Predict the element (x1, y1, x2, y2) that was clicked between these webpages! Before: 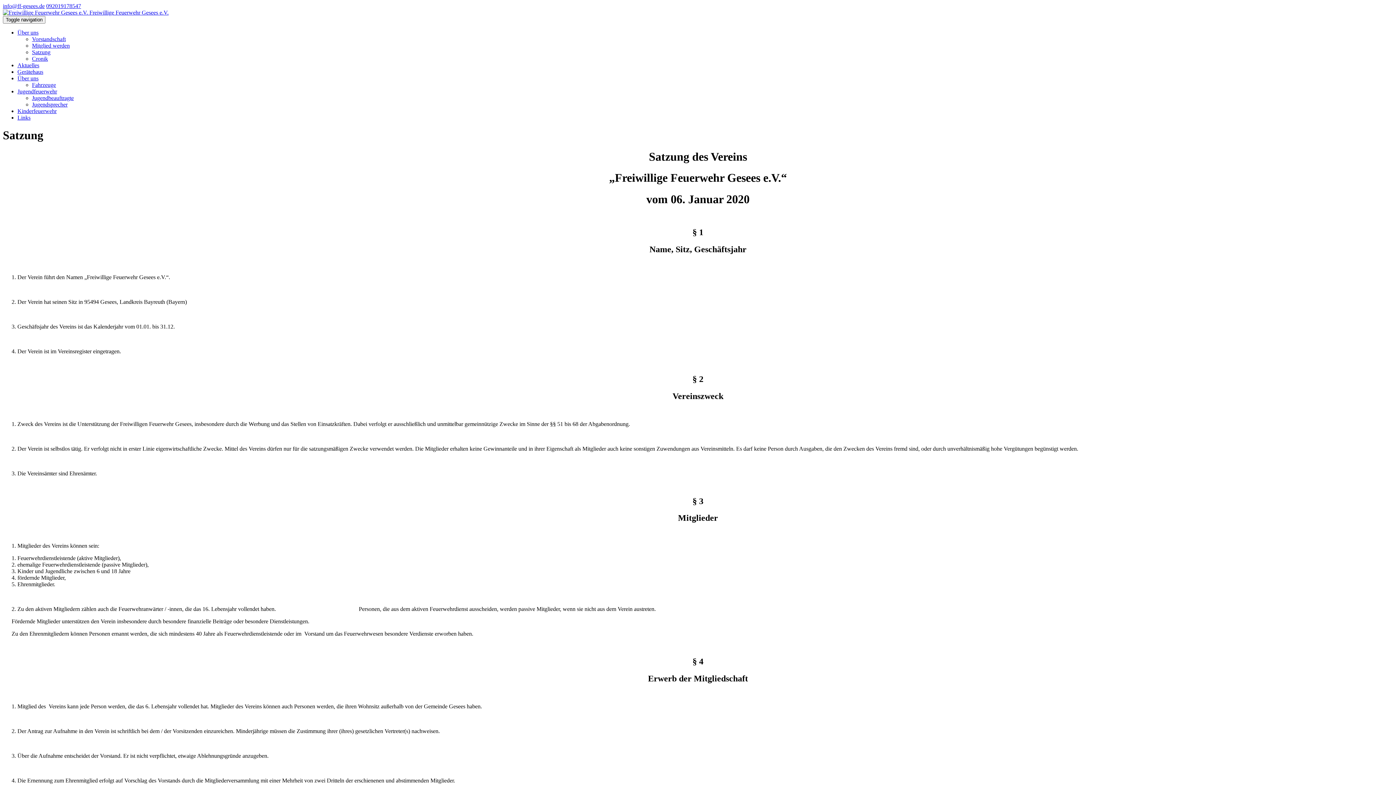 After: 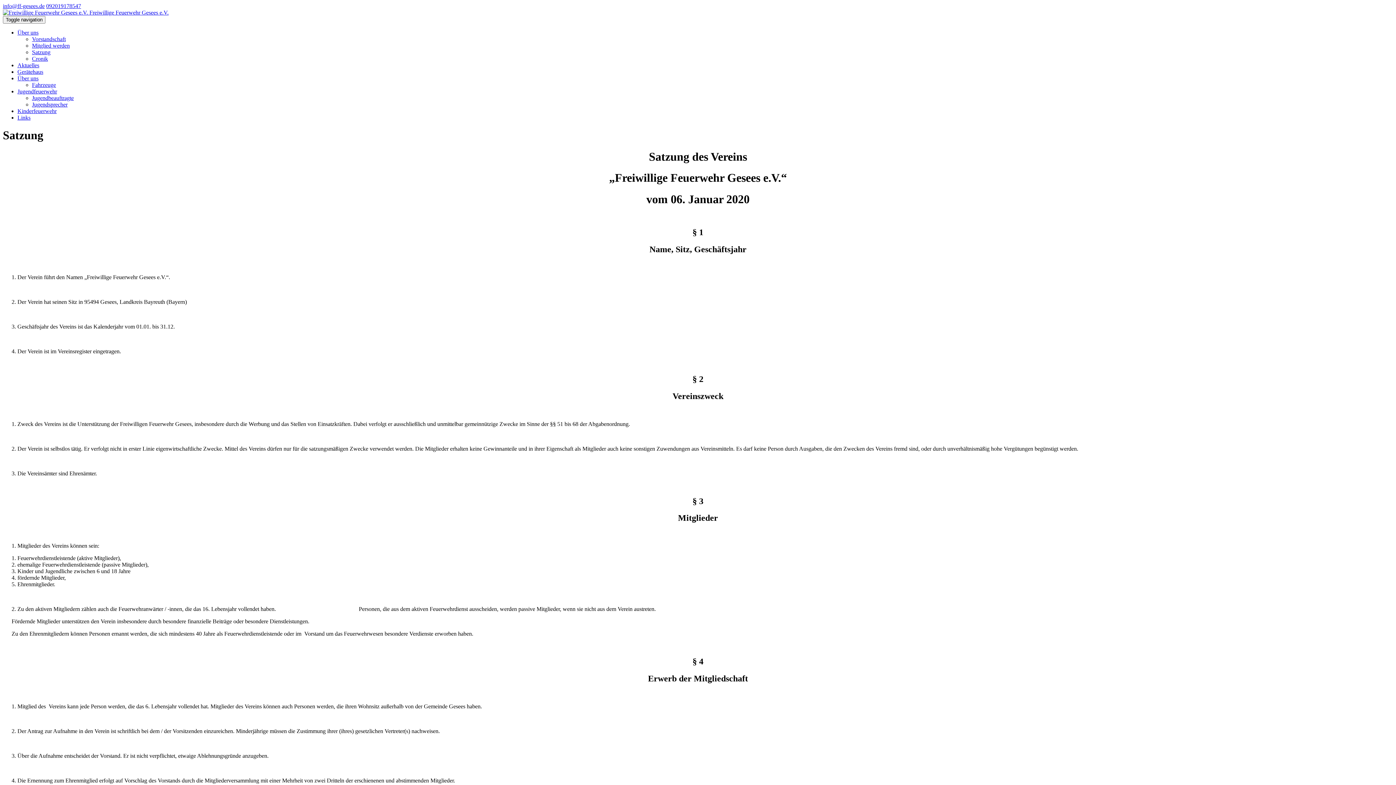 Action: label: info@ff-gesees.de bbox: (2, 2, 44, 9)